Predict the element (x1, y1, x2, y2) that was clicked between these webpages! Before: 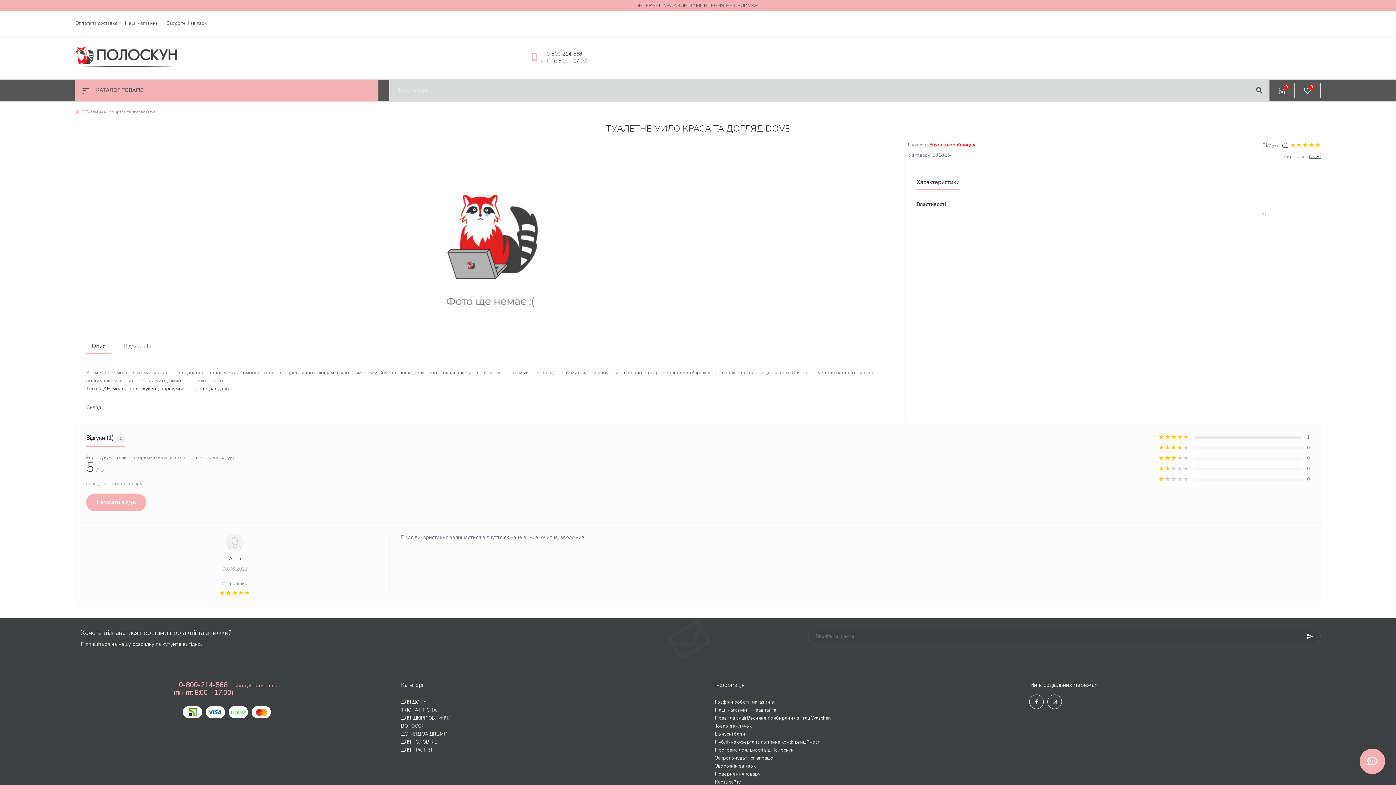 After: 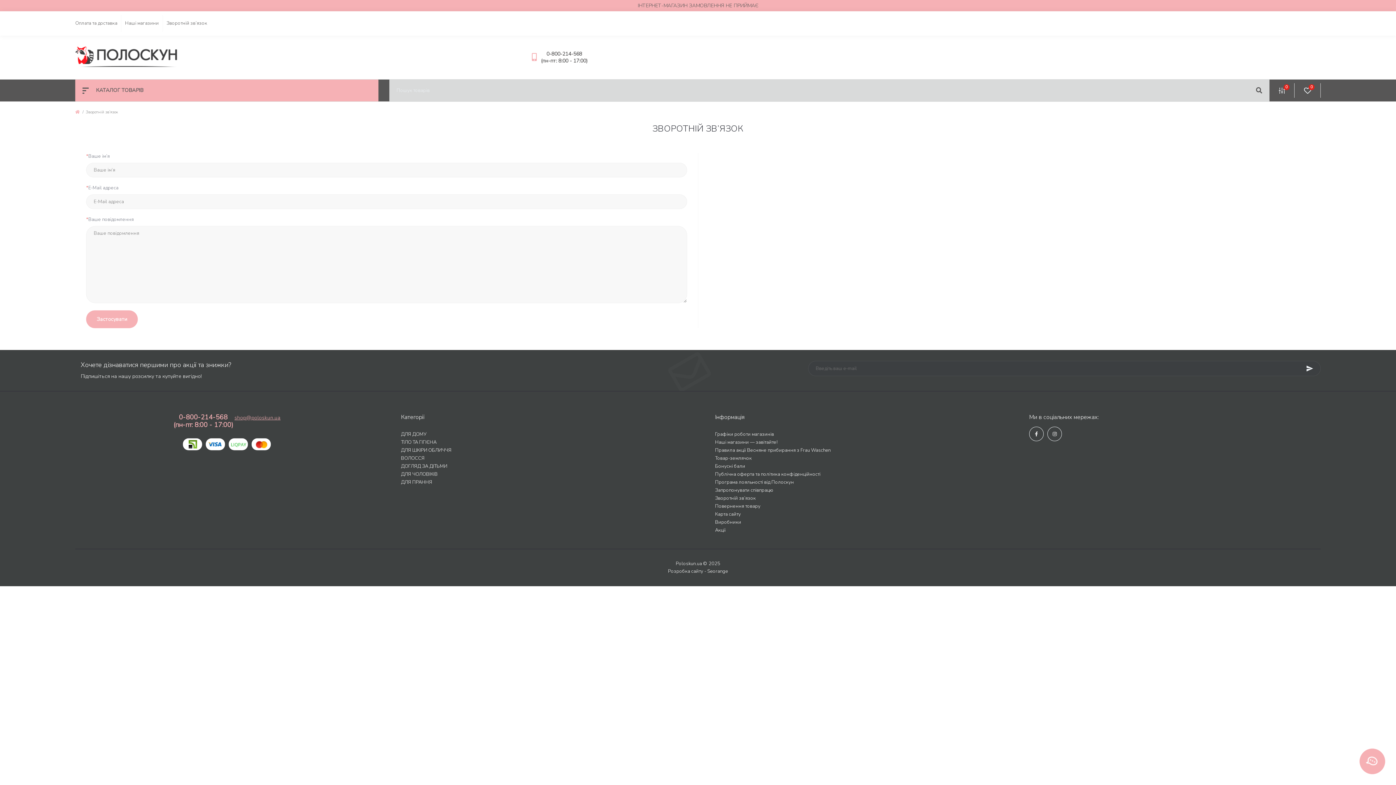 Action: bbox: (715, 763, 756, 769) label: Зворотній зв’язок